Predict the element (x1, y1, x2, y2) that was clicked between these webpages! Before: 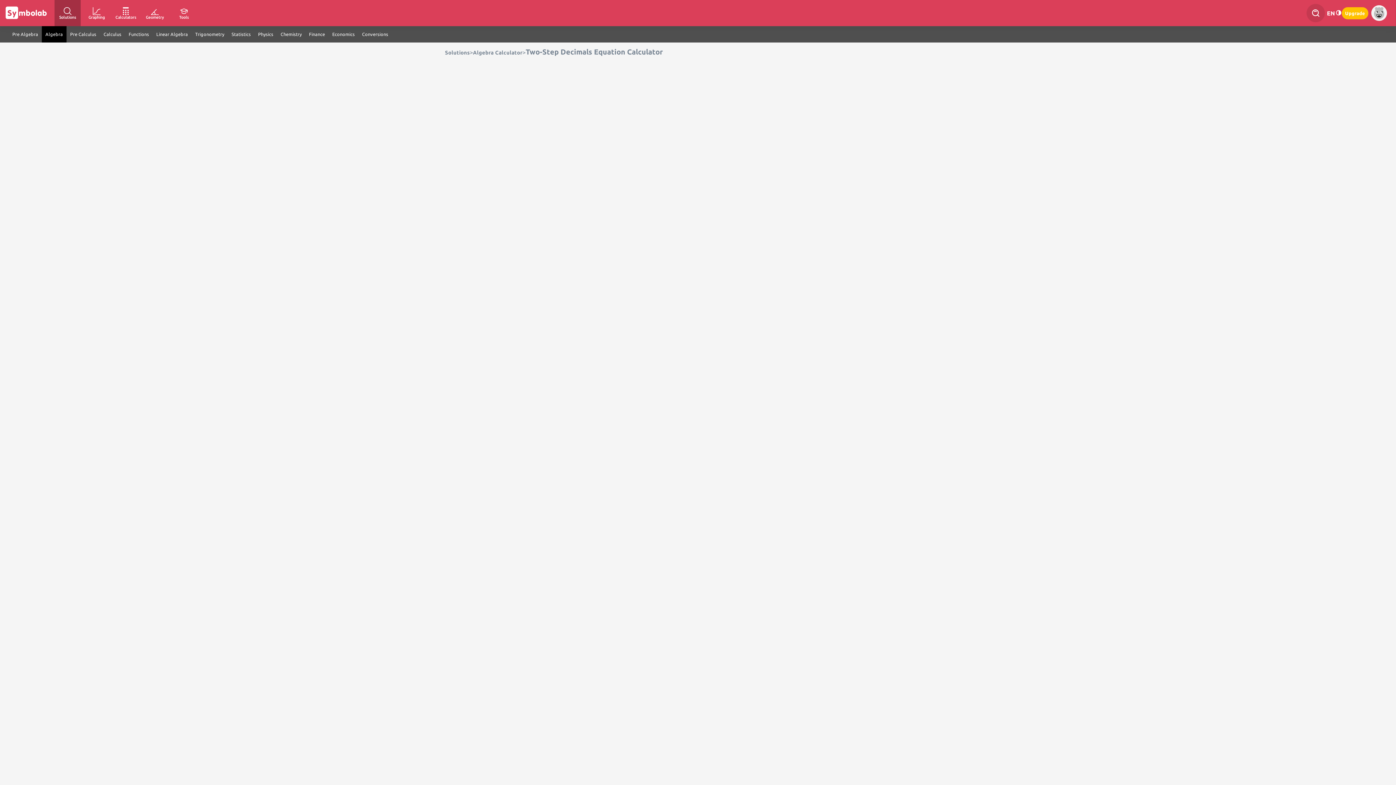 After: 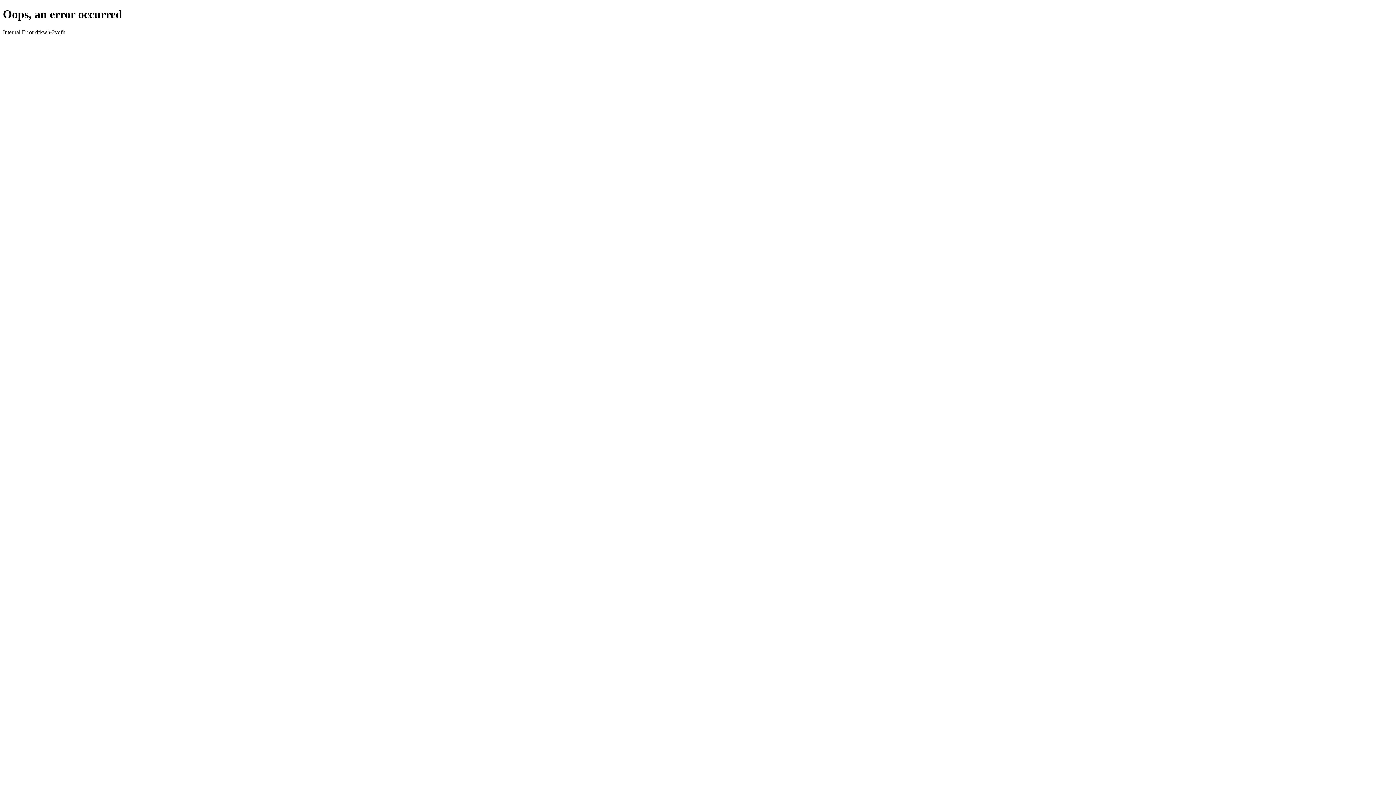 Action: label: Physics bbox: (254, 26, 277, 42)